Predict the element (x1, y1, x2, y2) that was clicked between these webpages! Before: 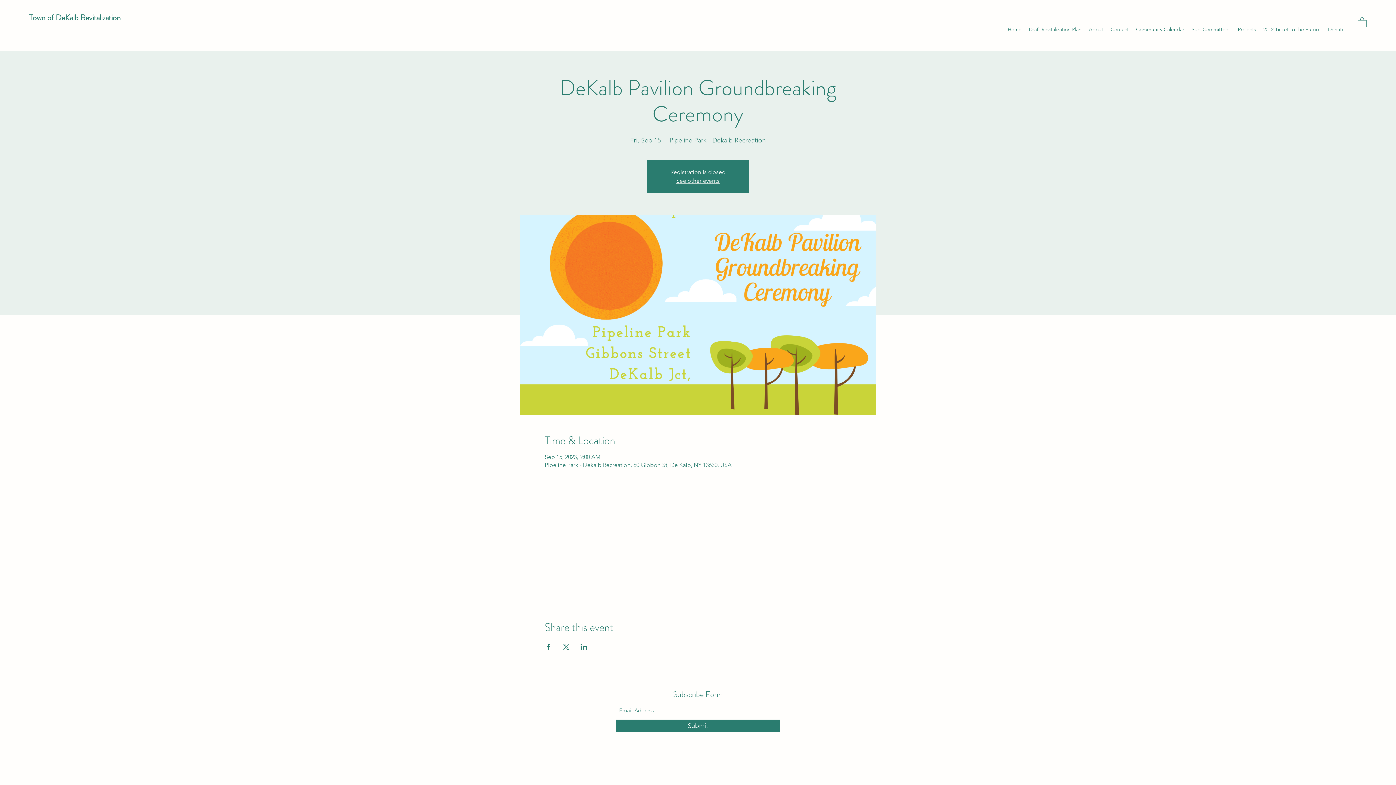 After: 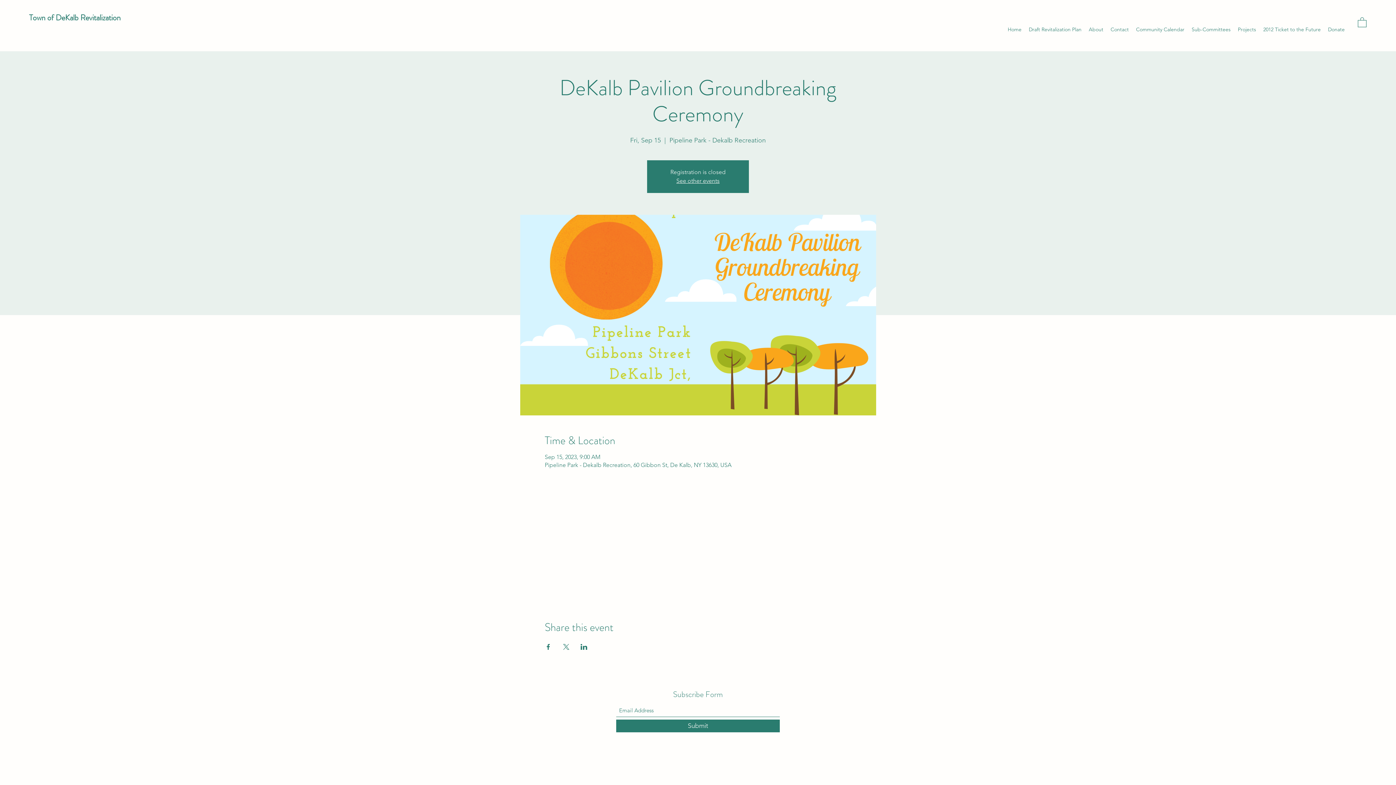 Action: bbox: (1358, 16, 1366, 27)